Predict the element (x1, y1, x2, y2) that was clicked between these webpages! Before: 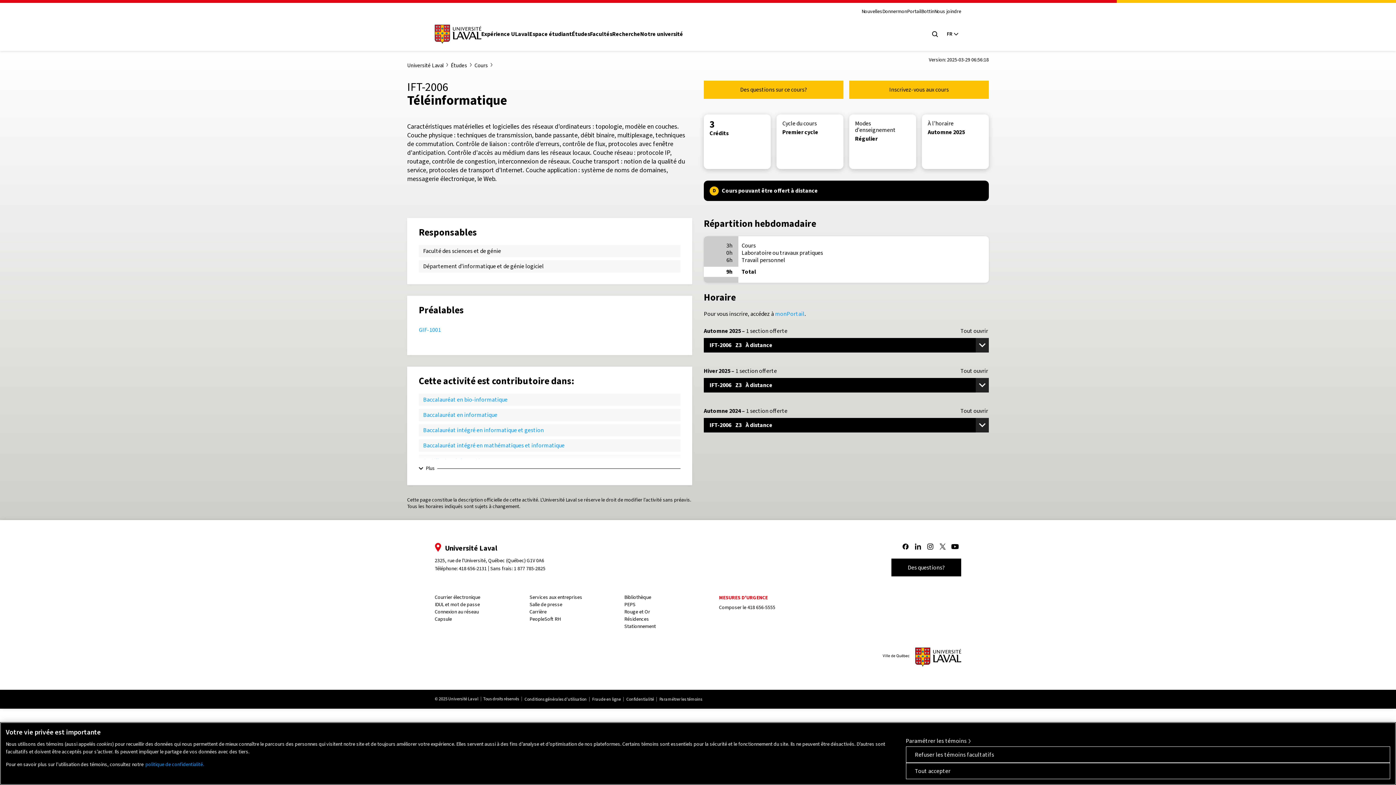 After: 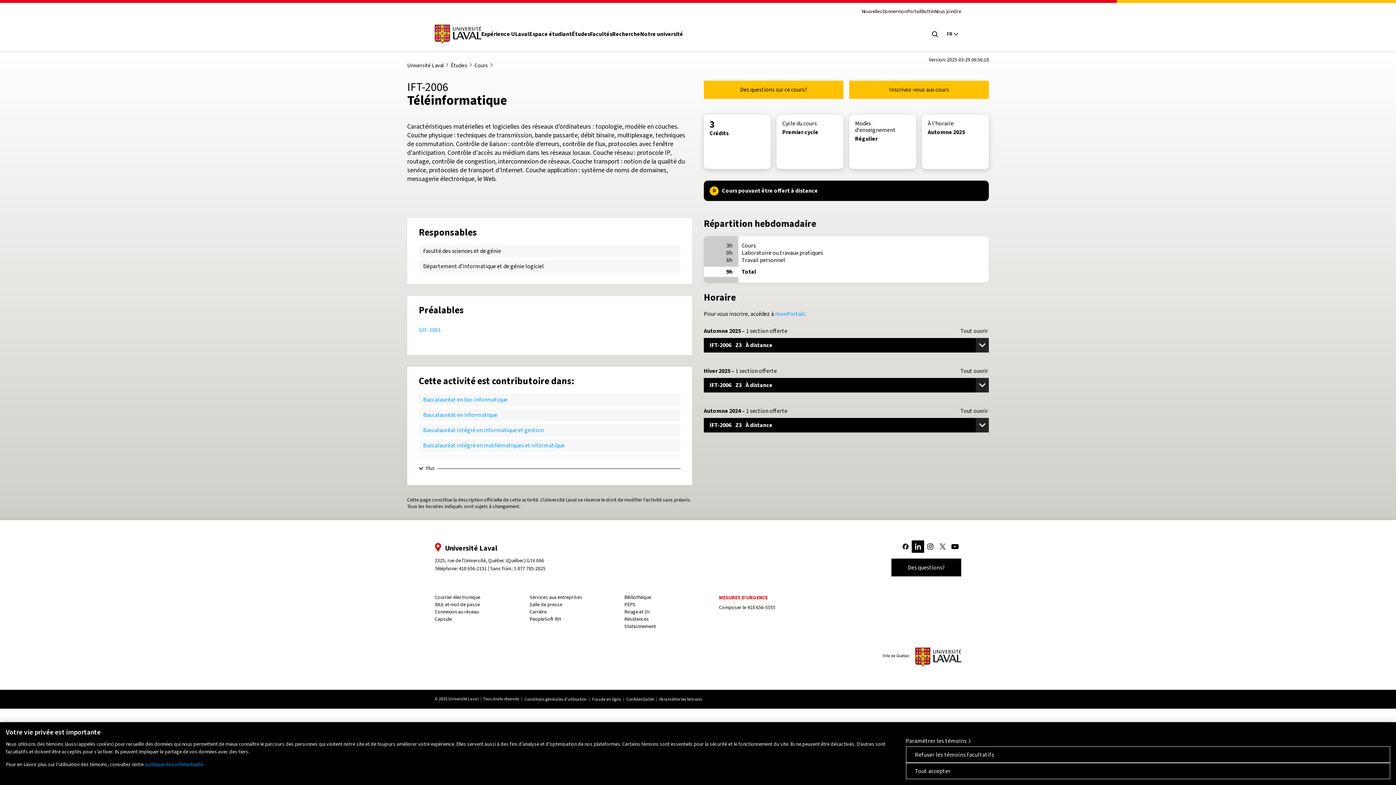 Action: bbox: (912, 540, 924, 553) label: Suivez-nous sur LinkedIn